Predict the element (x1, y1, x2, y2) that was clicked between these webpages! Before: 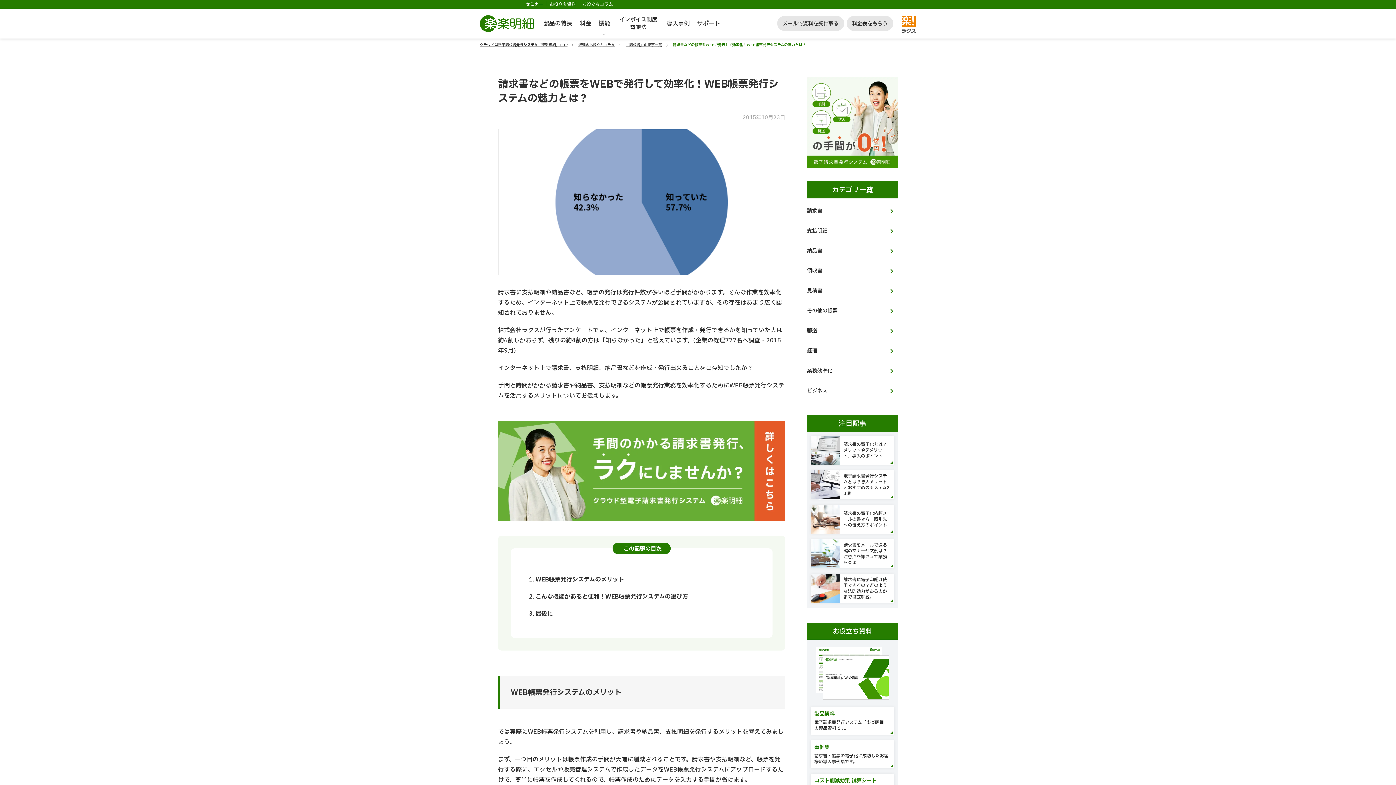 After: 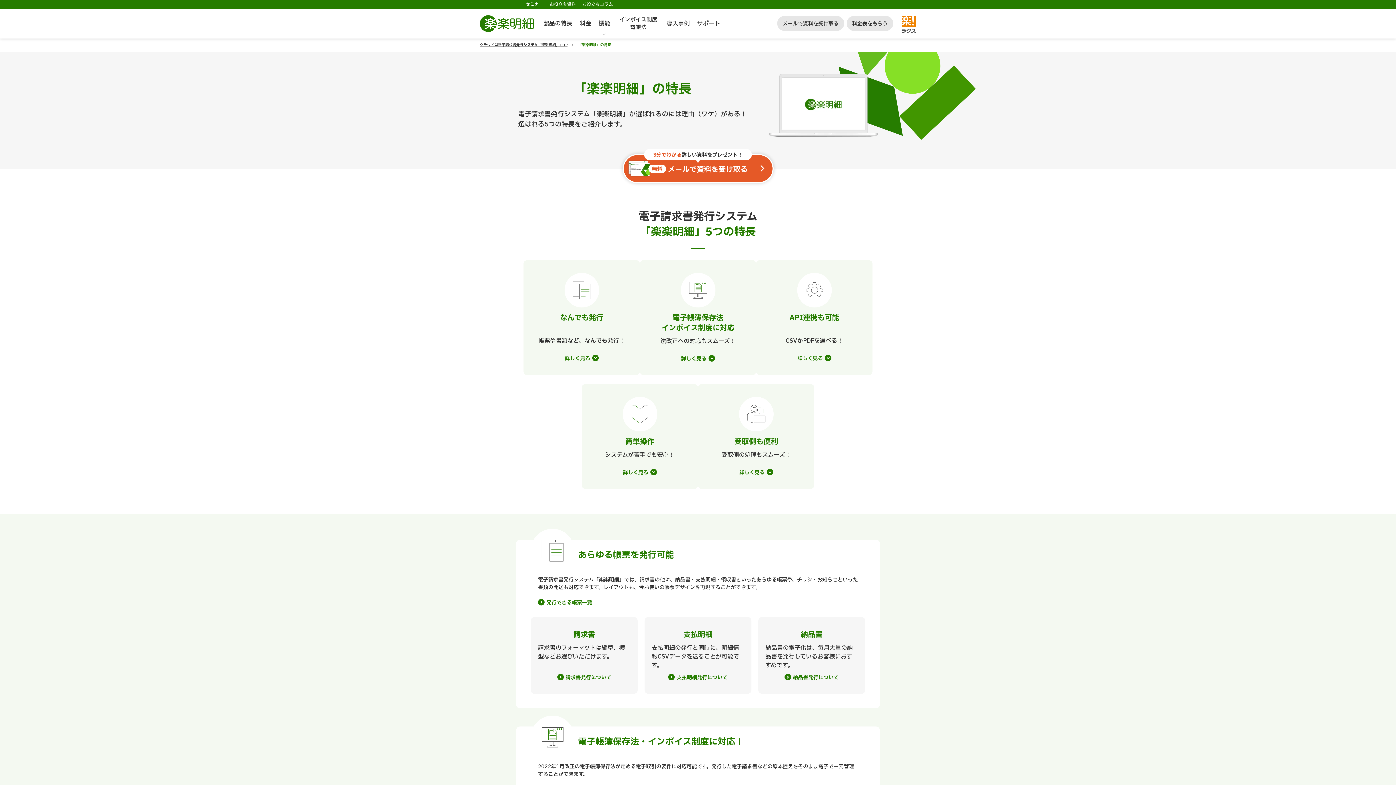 Action: label: 製品の特長 bbox: (539, 8, 576, 38)